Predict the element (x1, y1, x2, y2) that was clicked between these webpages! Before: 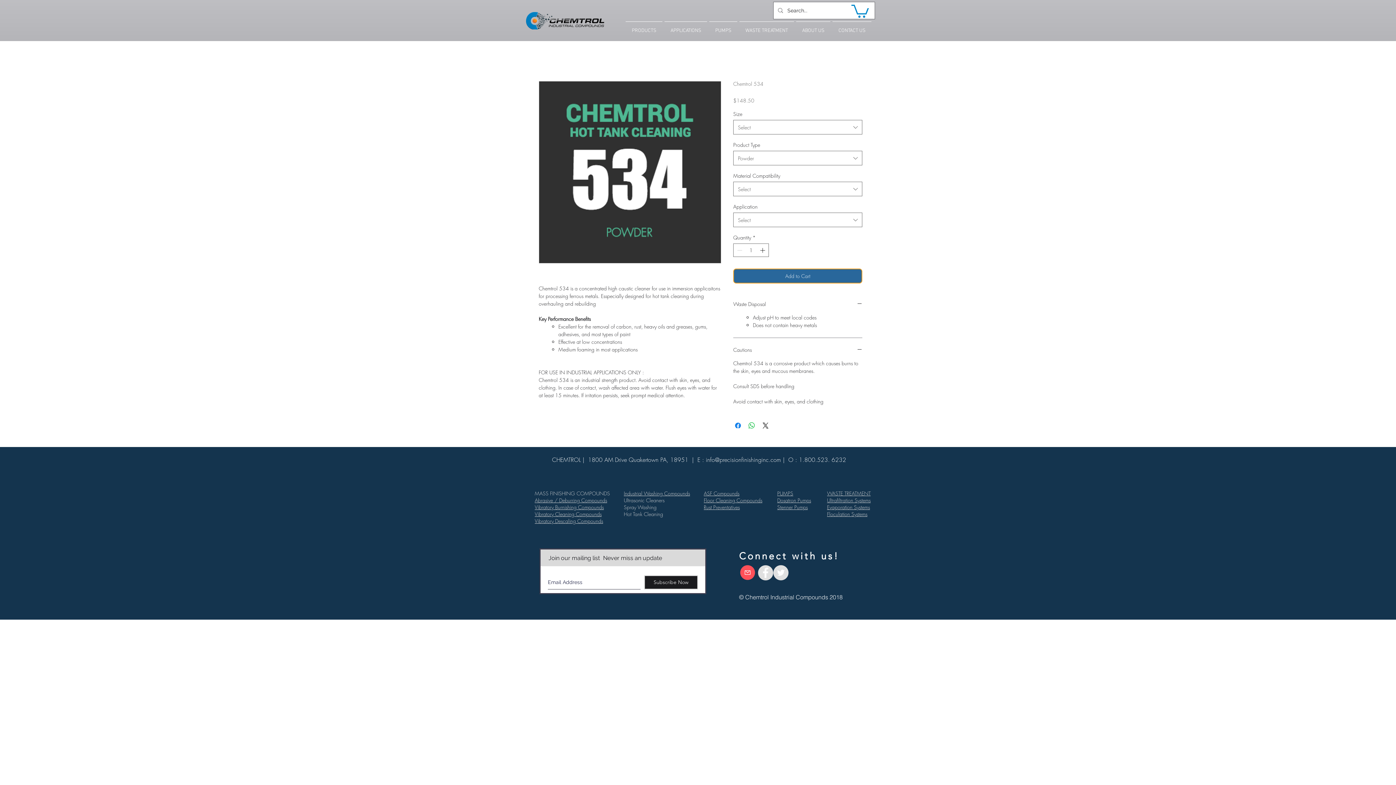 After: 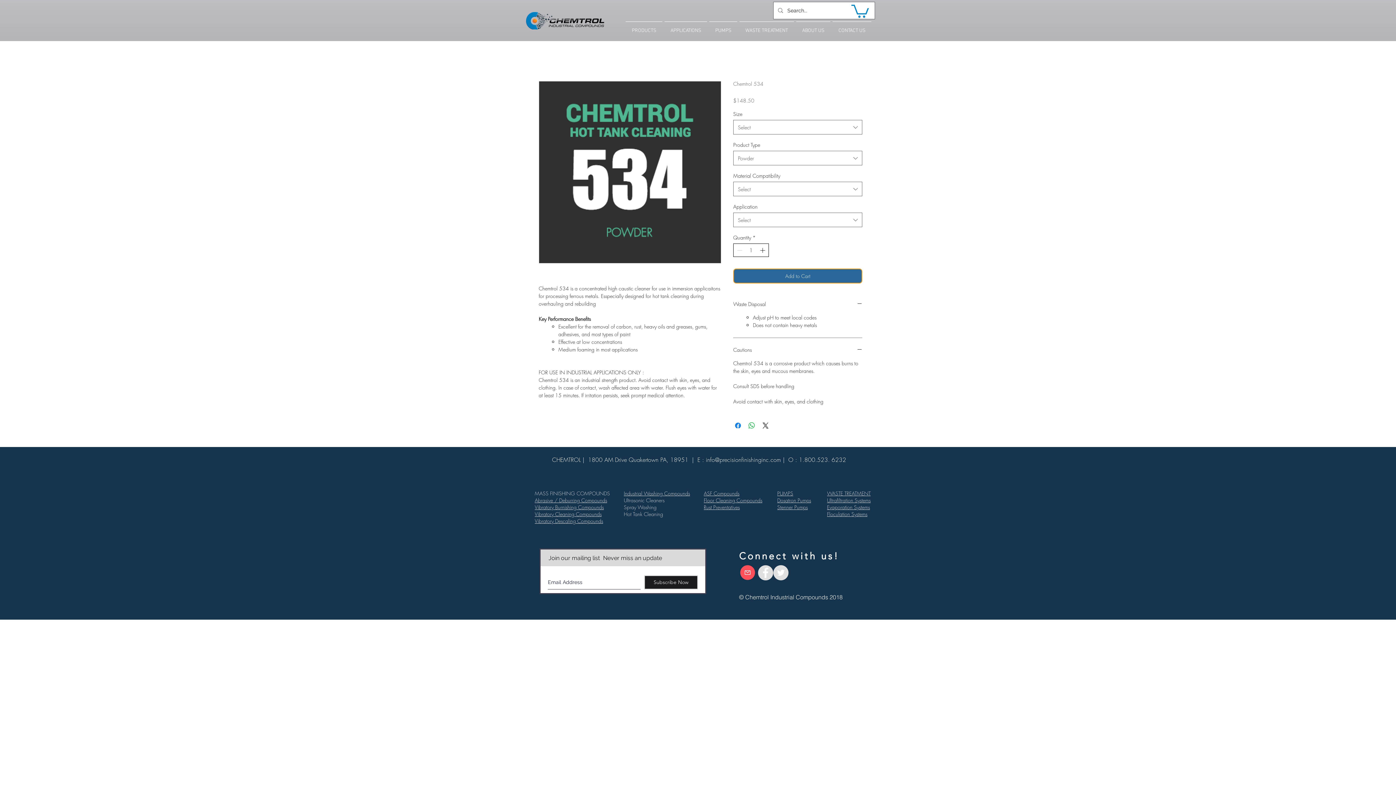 Action: bbox: (758, 244, 768, 256) label: Increment